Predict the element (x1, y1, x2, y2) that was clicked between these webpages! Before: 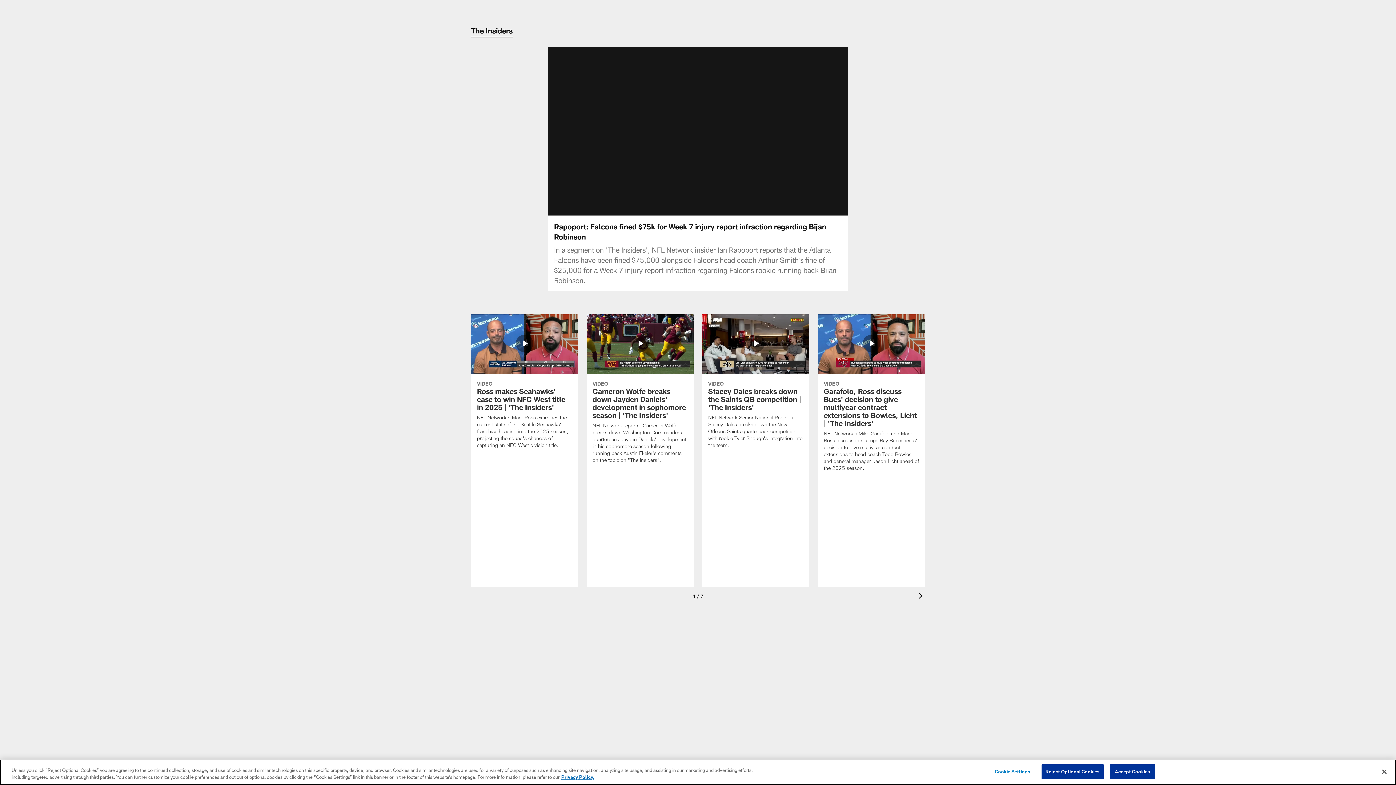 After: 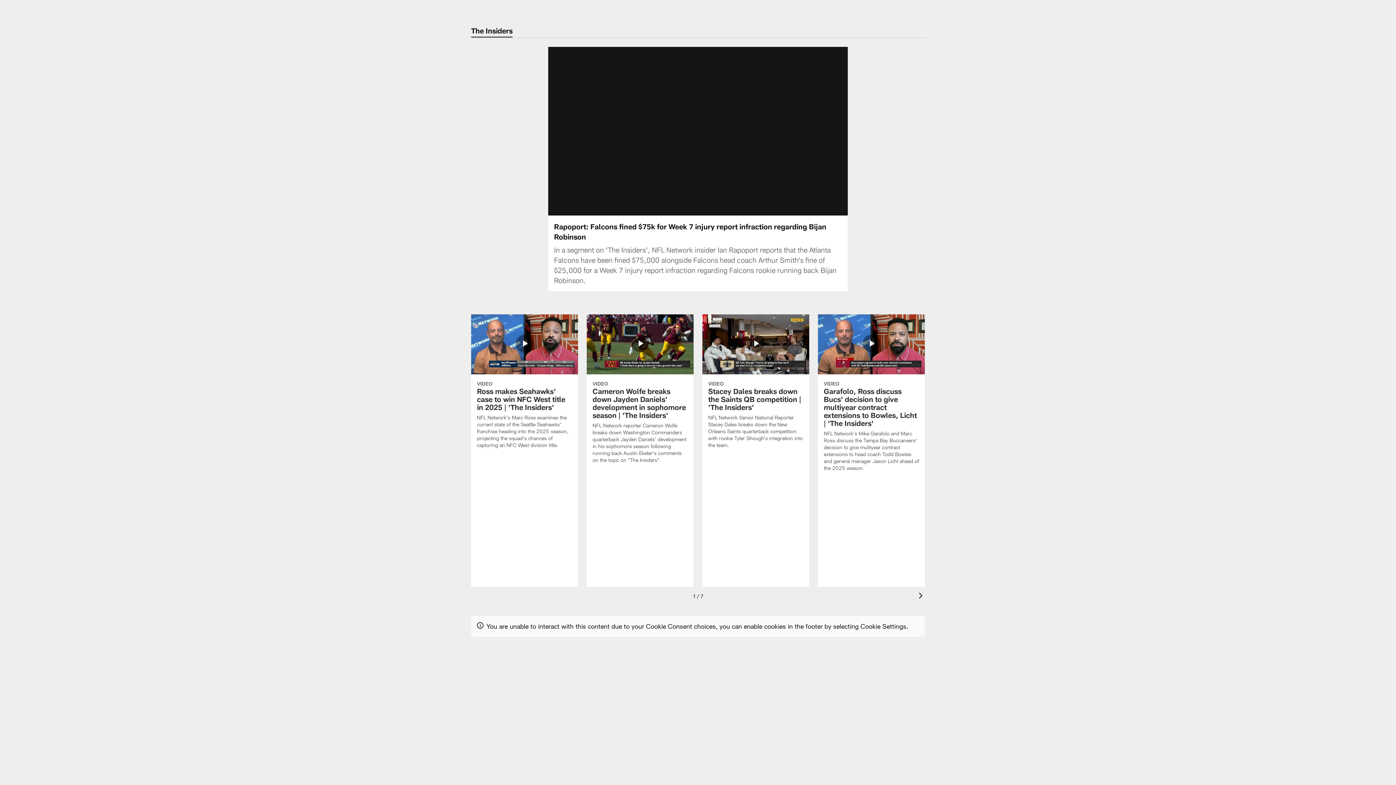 Action: bbox: (1041, 764, 1103, 779) label: Reject Optional Cookies